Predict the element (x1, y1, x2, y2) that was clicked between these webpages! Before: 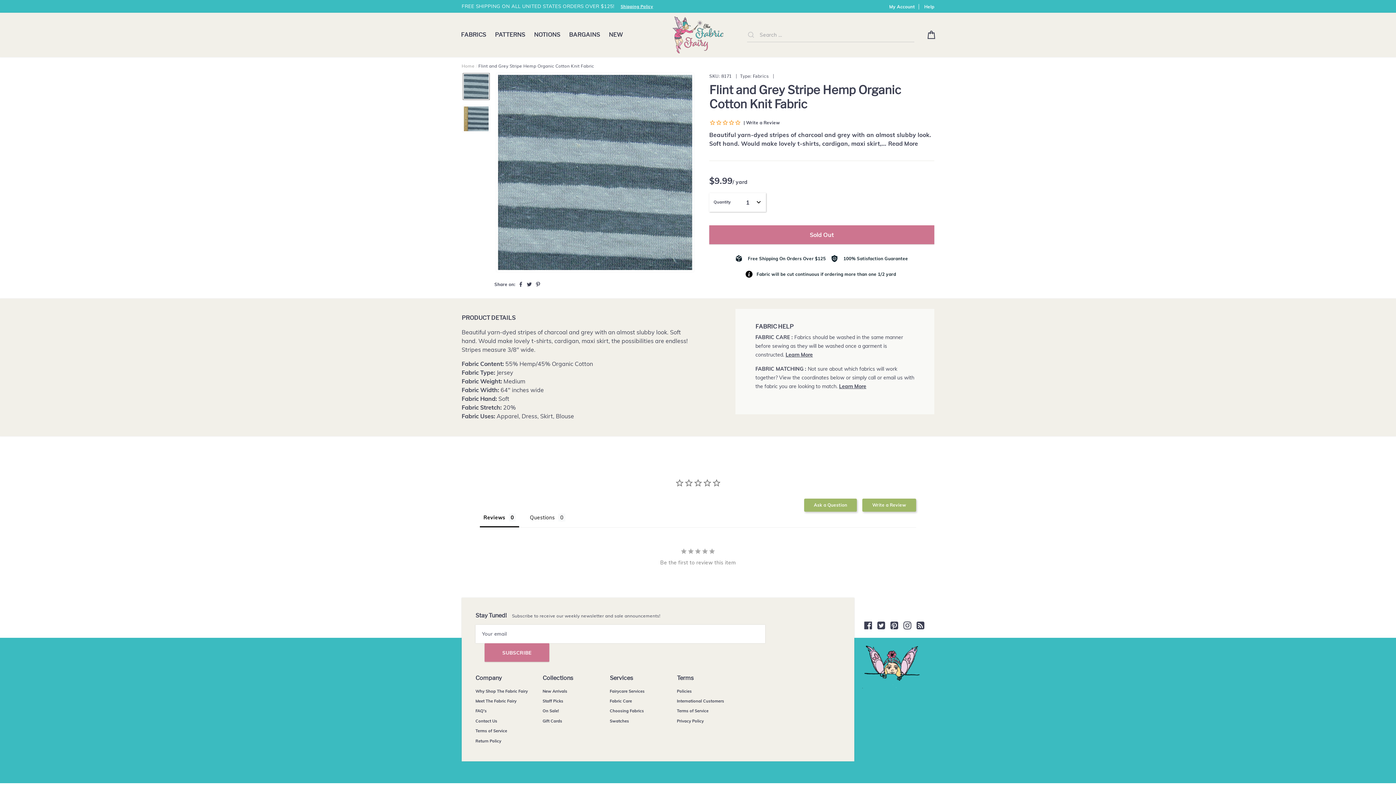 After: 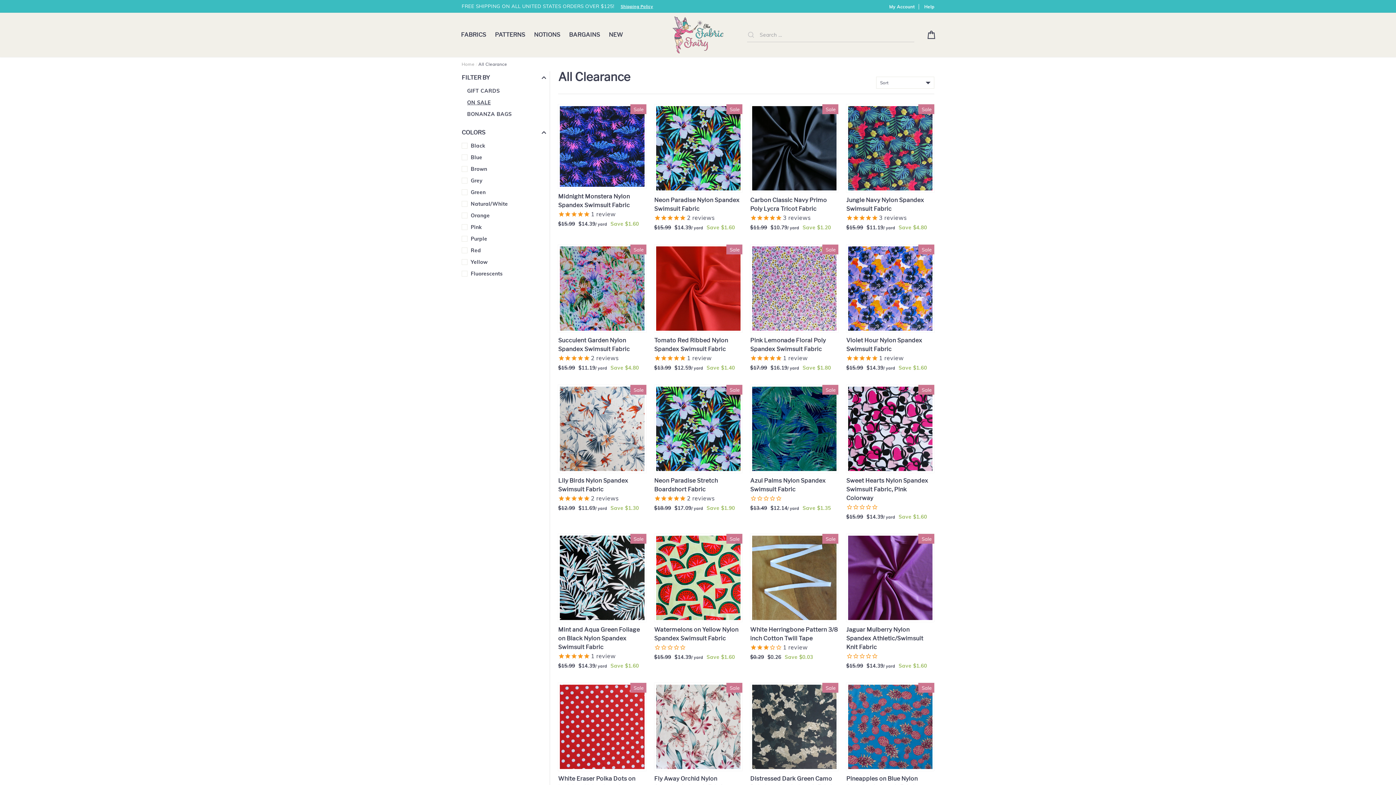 Action: label: On Sale! bbox: (542, 707, 559, 715)